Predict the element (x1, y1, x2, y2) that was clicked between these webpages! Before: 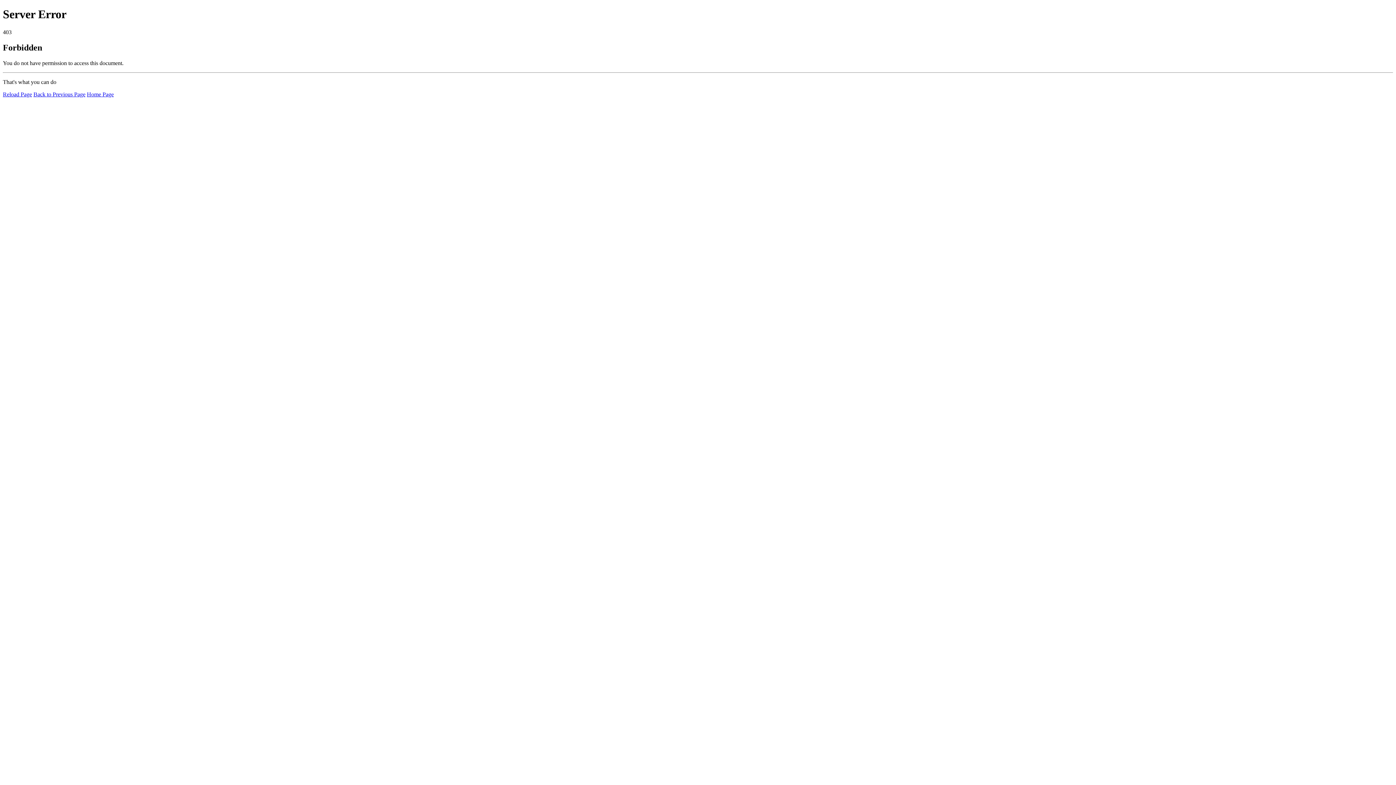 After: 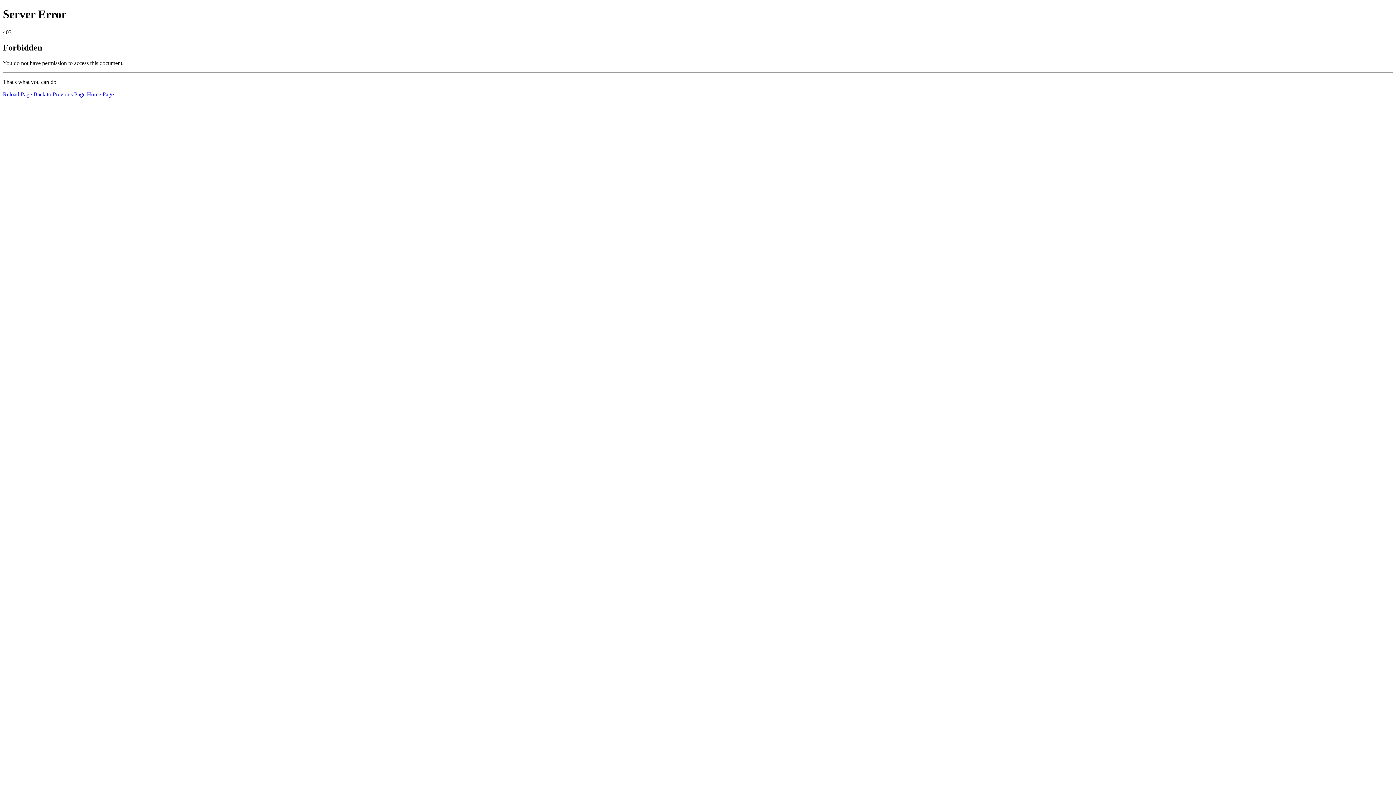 Action: bbox: (2, 91, 32, 97) label: Reload Page